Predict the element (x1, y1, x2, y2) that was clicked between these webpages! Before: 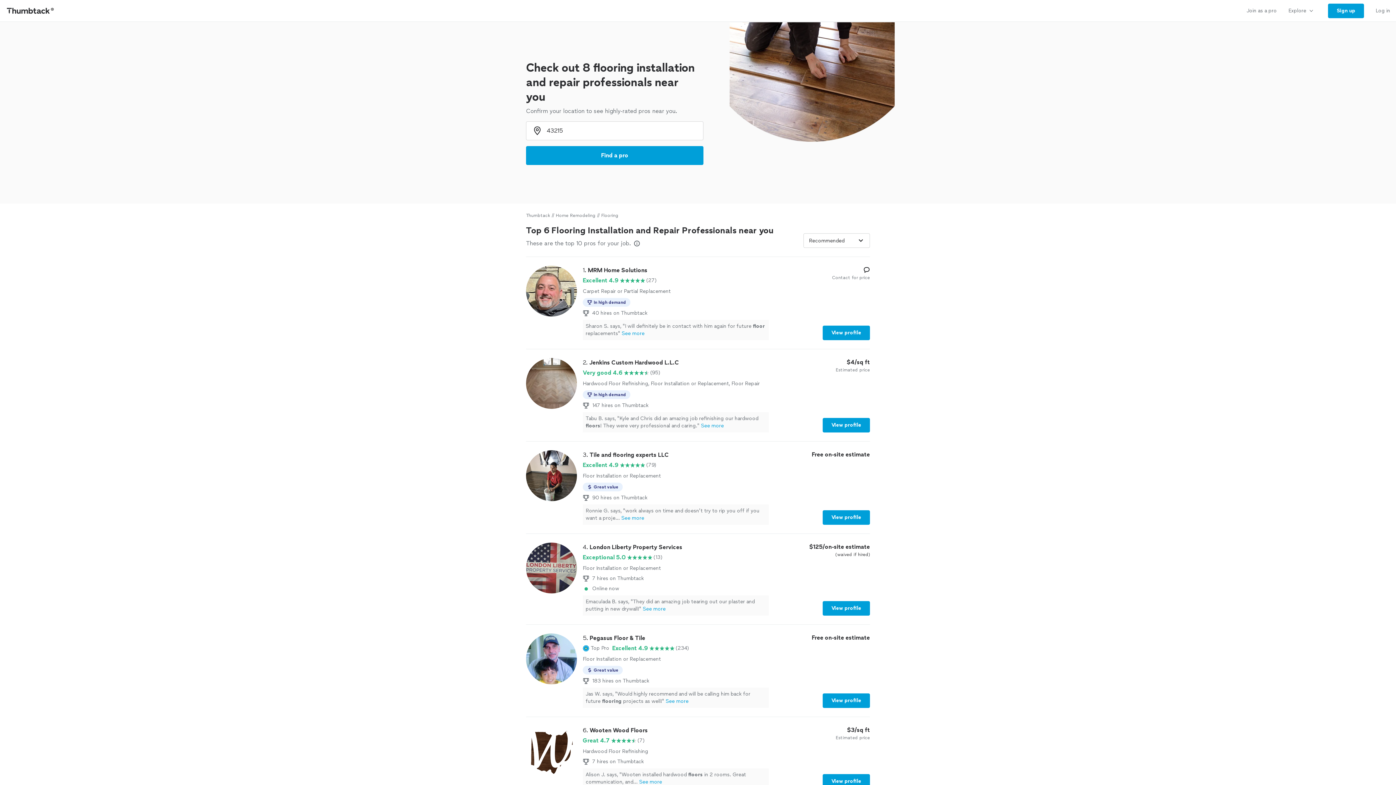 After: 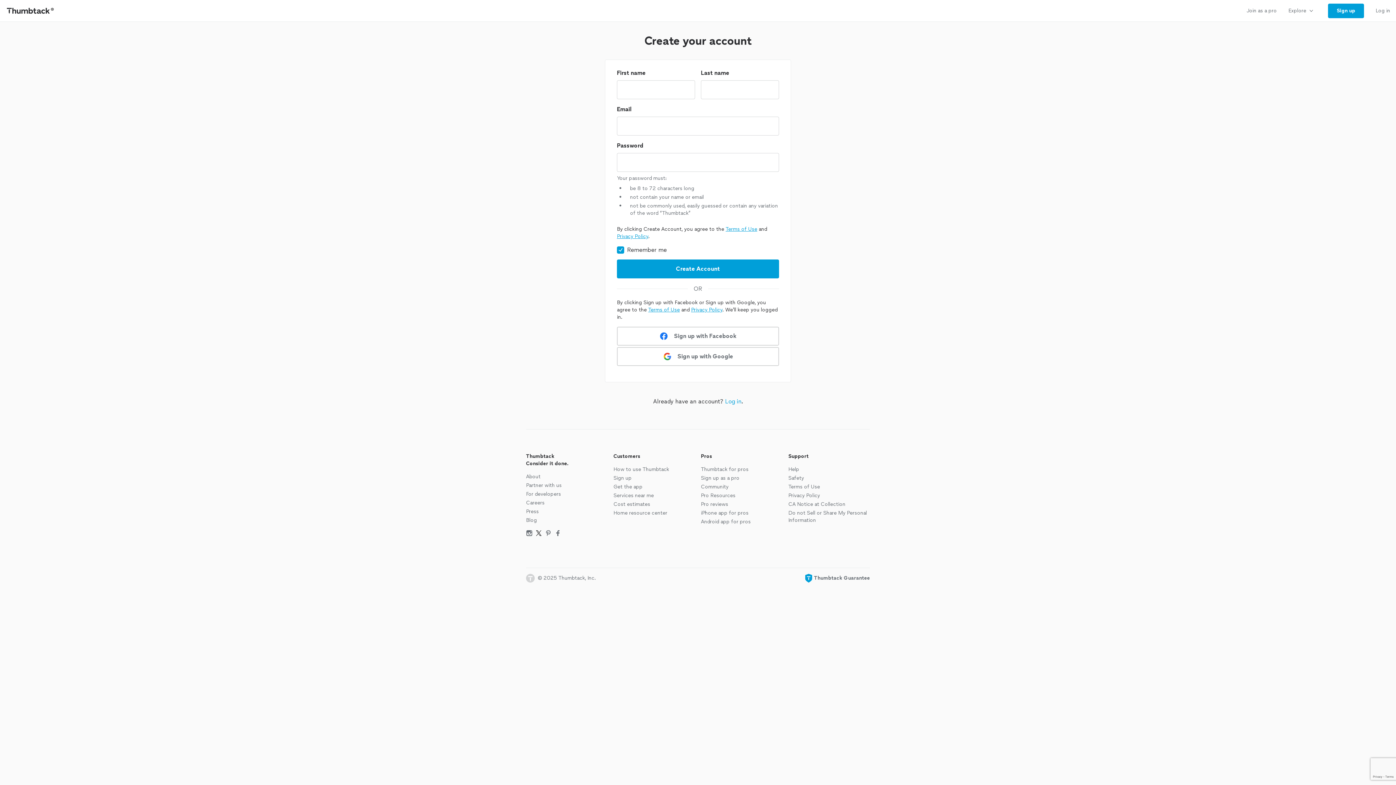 Action: bbox: (1322, 0, 1370, 21) label: Sign up